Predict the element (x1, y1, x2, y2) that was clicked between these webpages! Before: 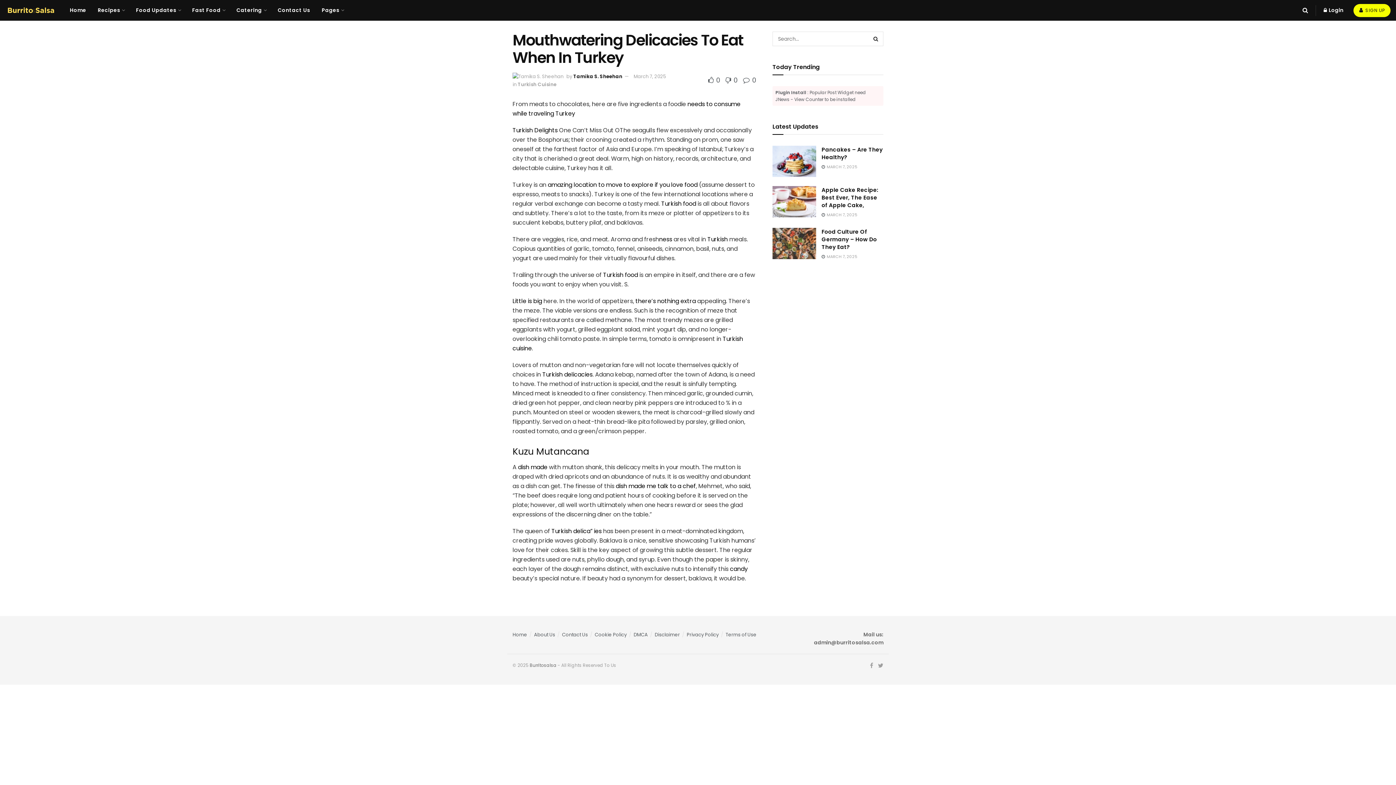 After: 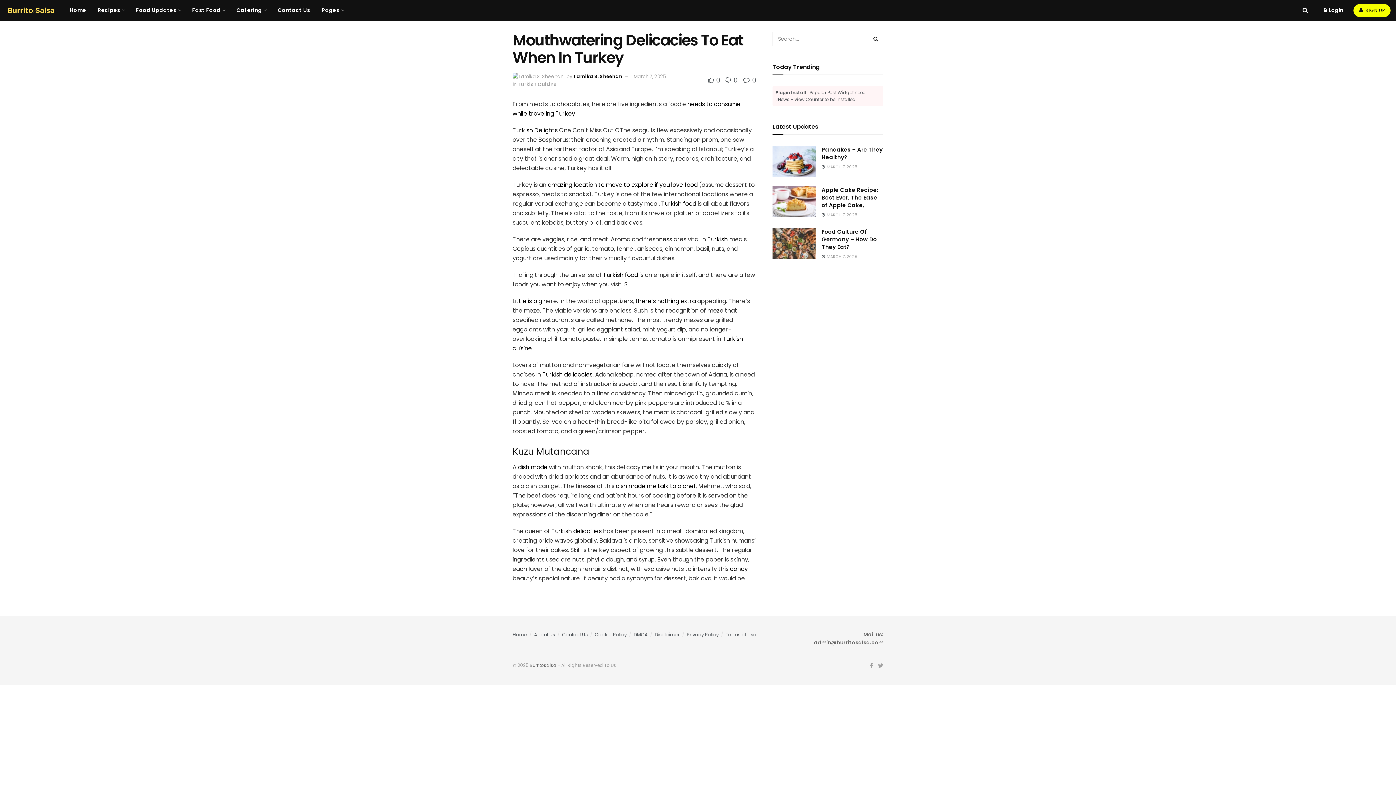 Action: bbox: (659, 235, 672, 243) label: ness